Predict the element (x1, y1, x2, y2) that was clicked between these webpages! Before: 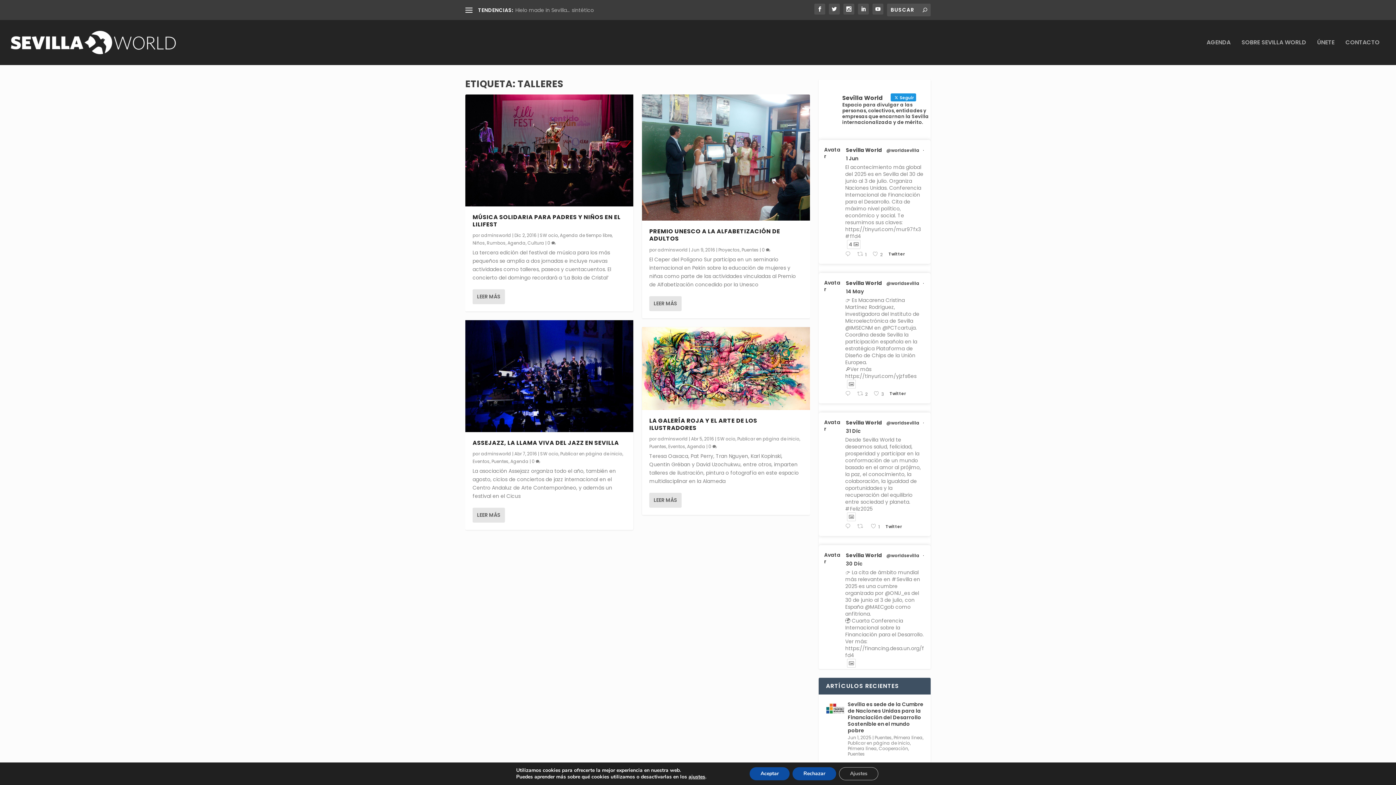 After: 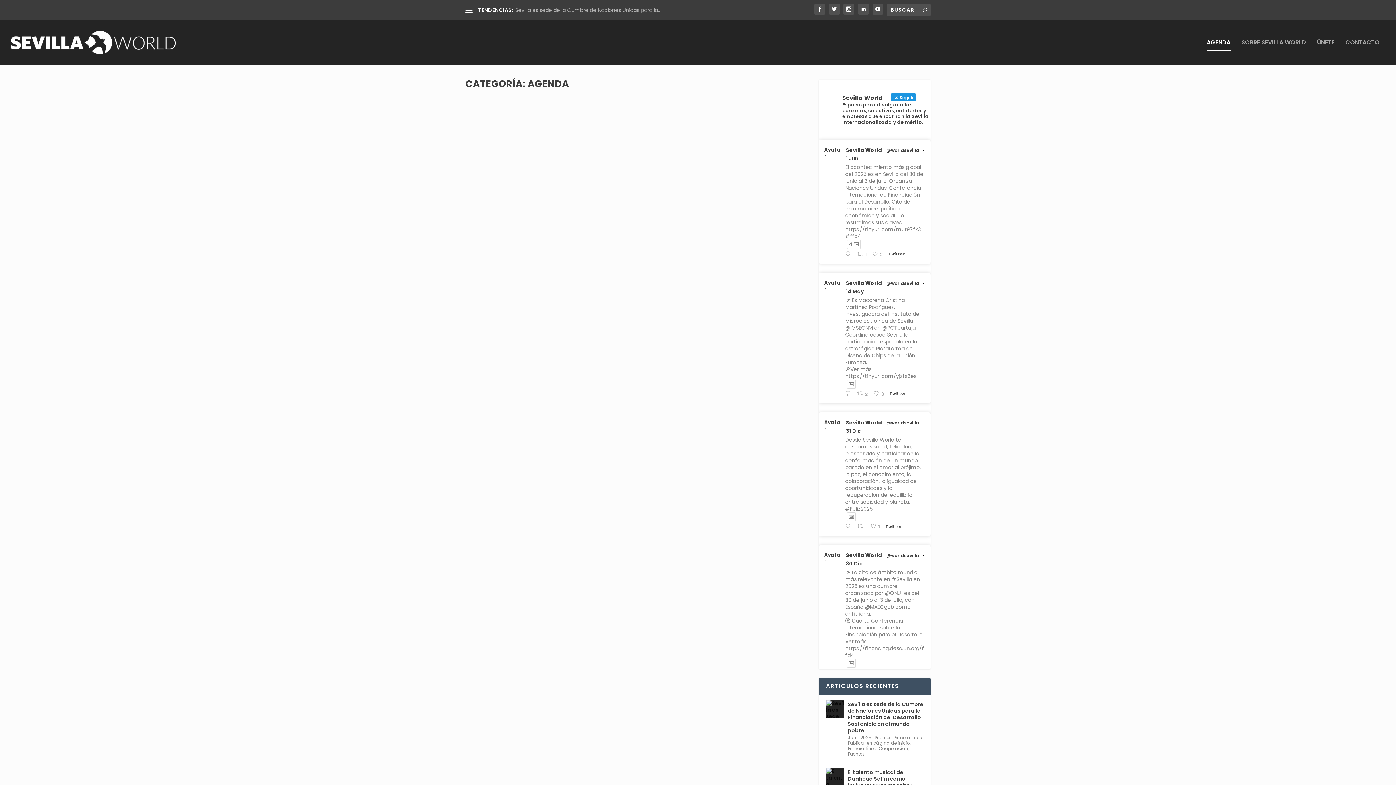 Action: label: Agenda bbox: (507, 240, 525, 246)